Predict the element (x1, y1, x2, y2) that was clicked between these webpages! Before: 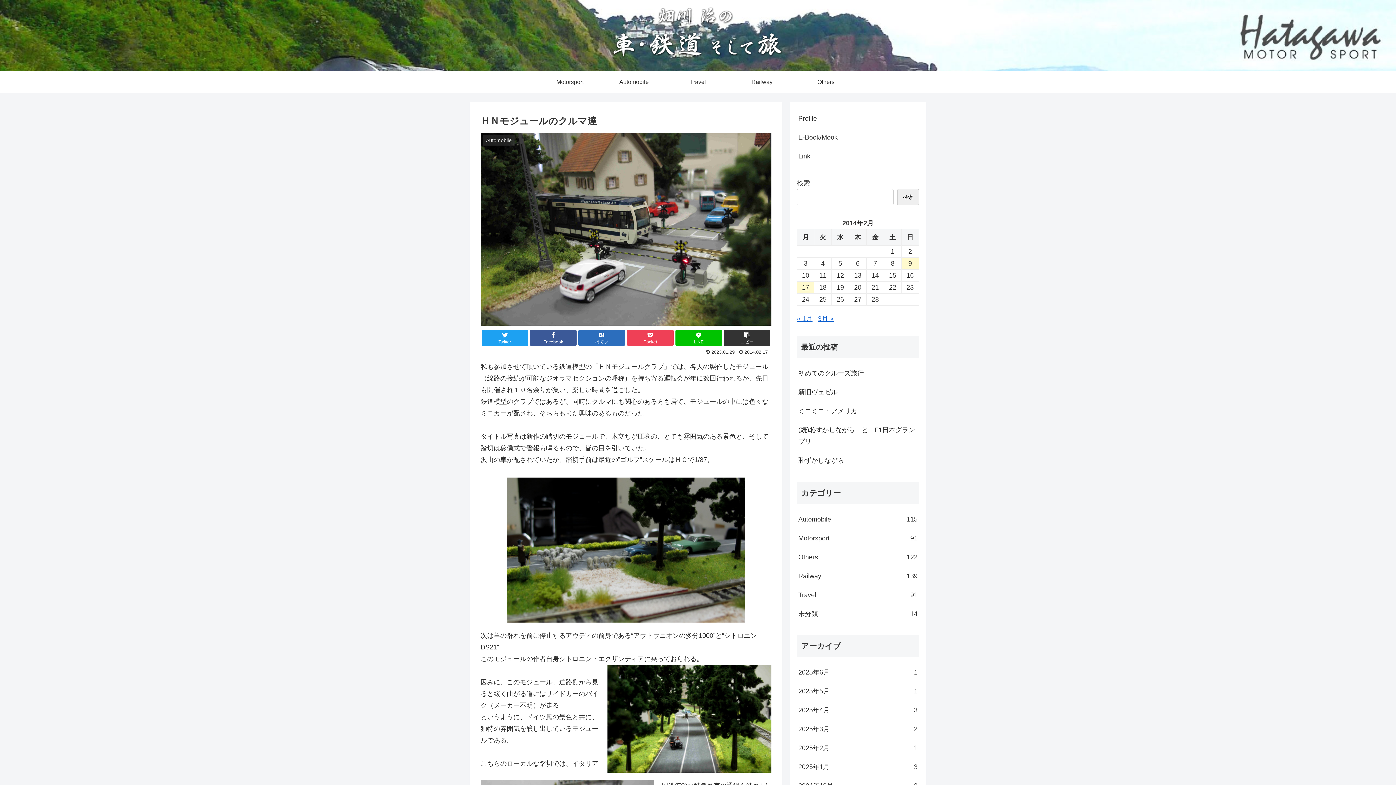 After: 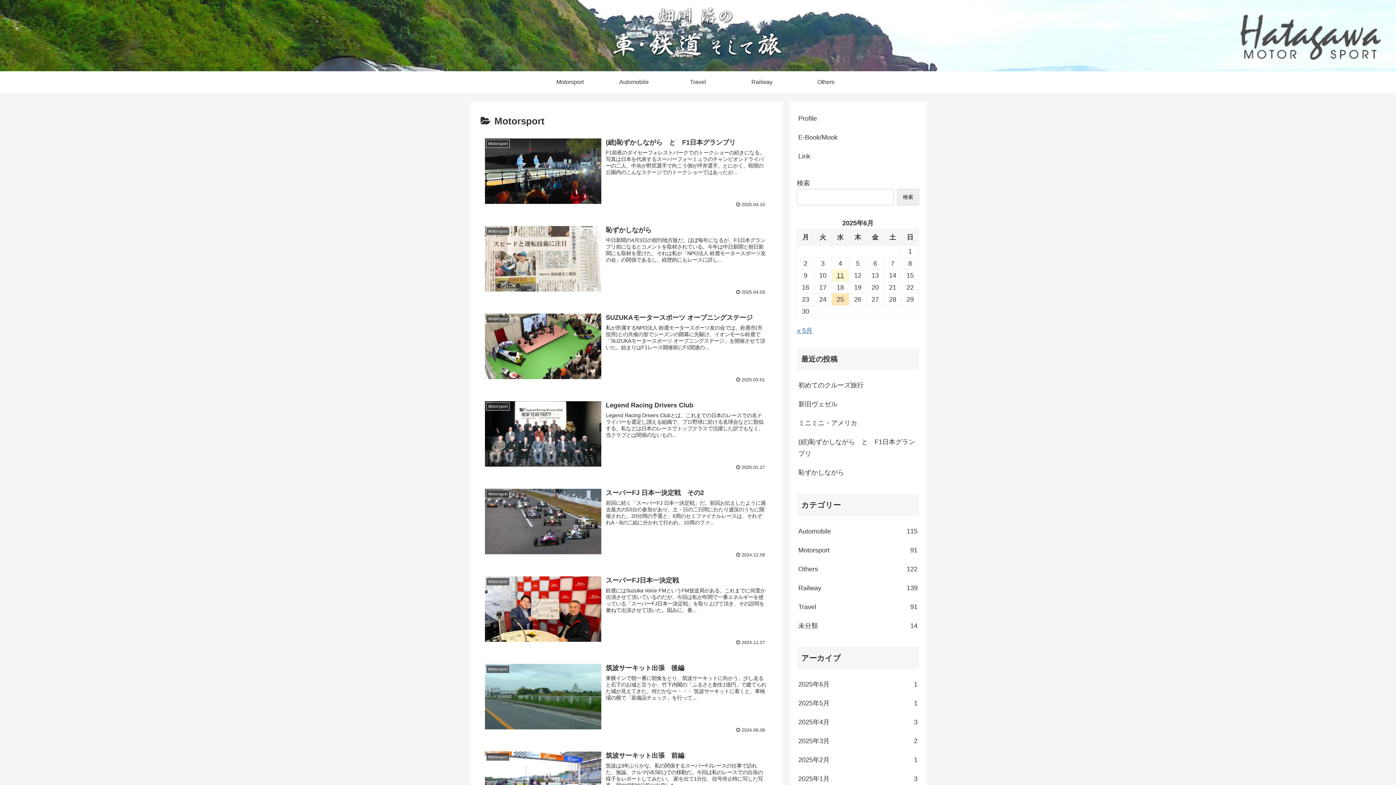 Action: bbox: (797, 528, 919, 547) label: Motorsport
91